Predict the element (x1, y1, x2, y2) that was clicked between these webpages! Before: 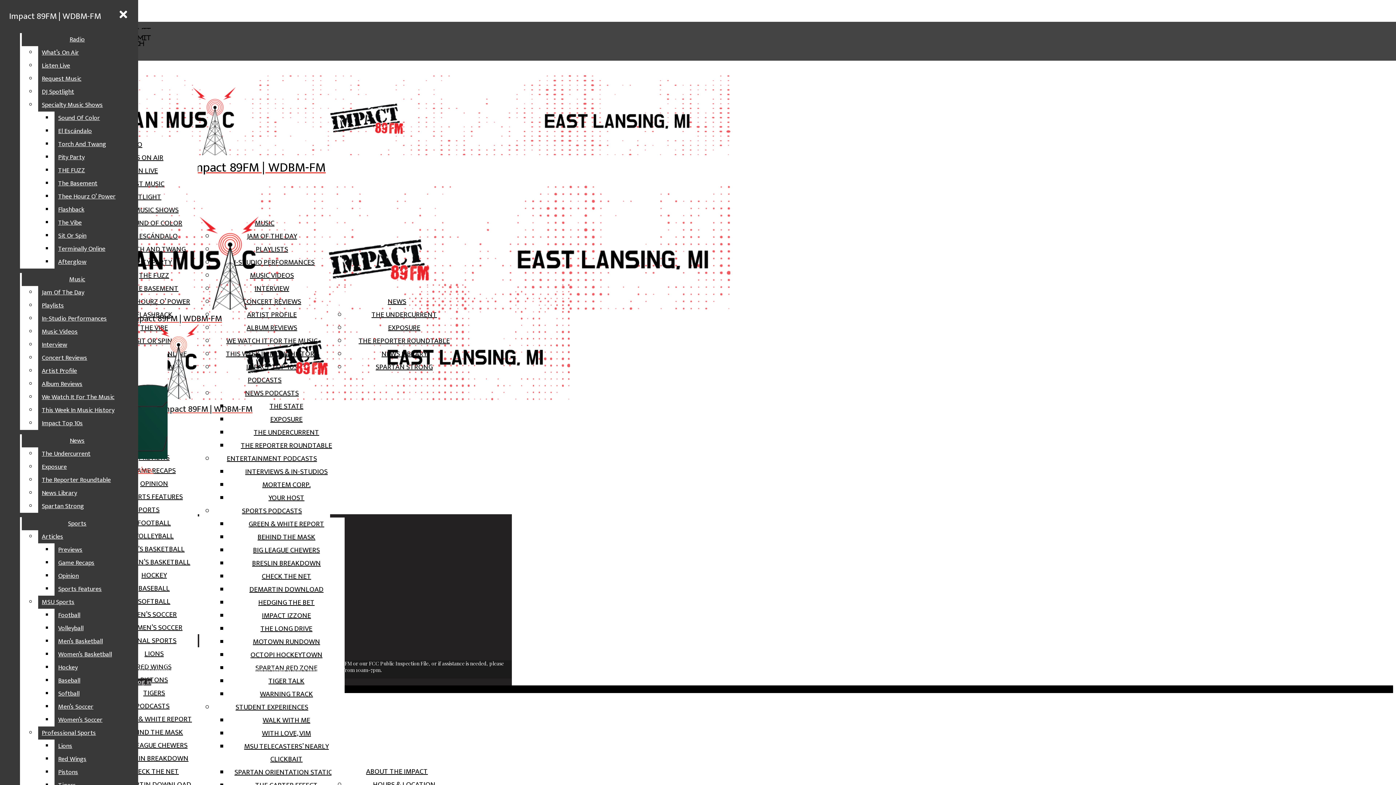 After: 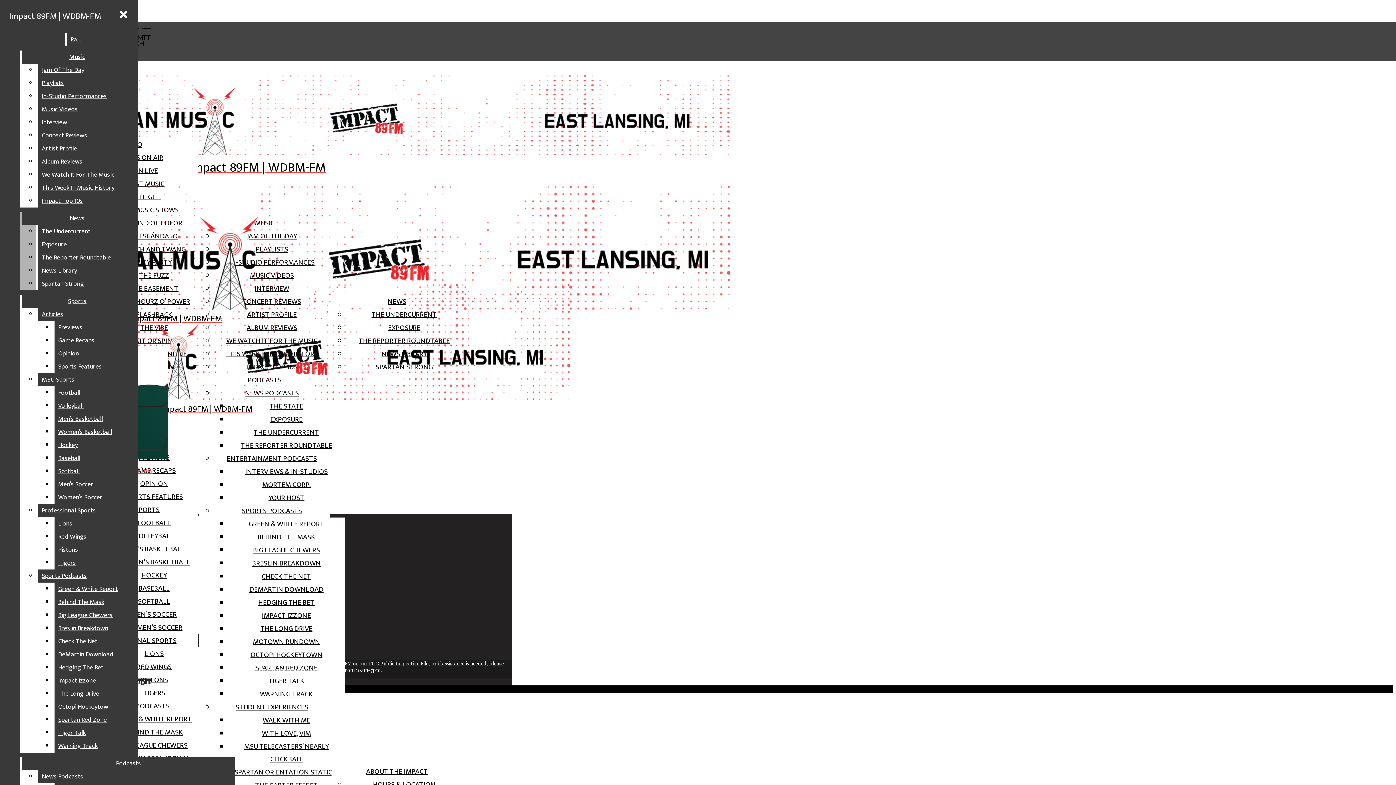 Action: bbox: (54, 242, 132, 255) label: Terminally Online